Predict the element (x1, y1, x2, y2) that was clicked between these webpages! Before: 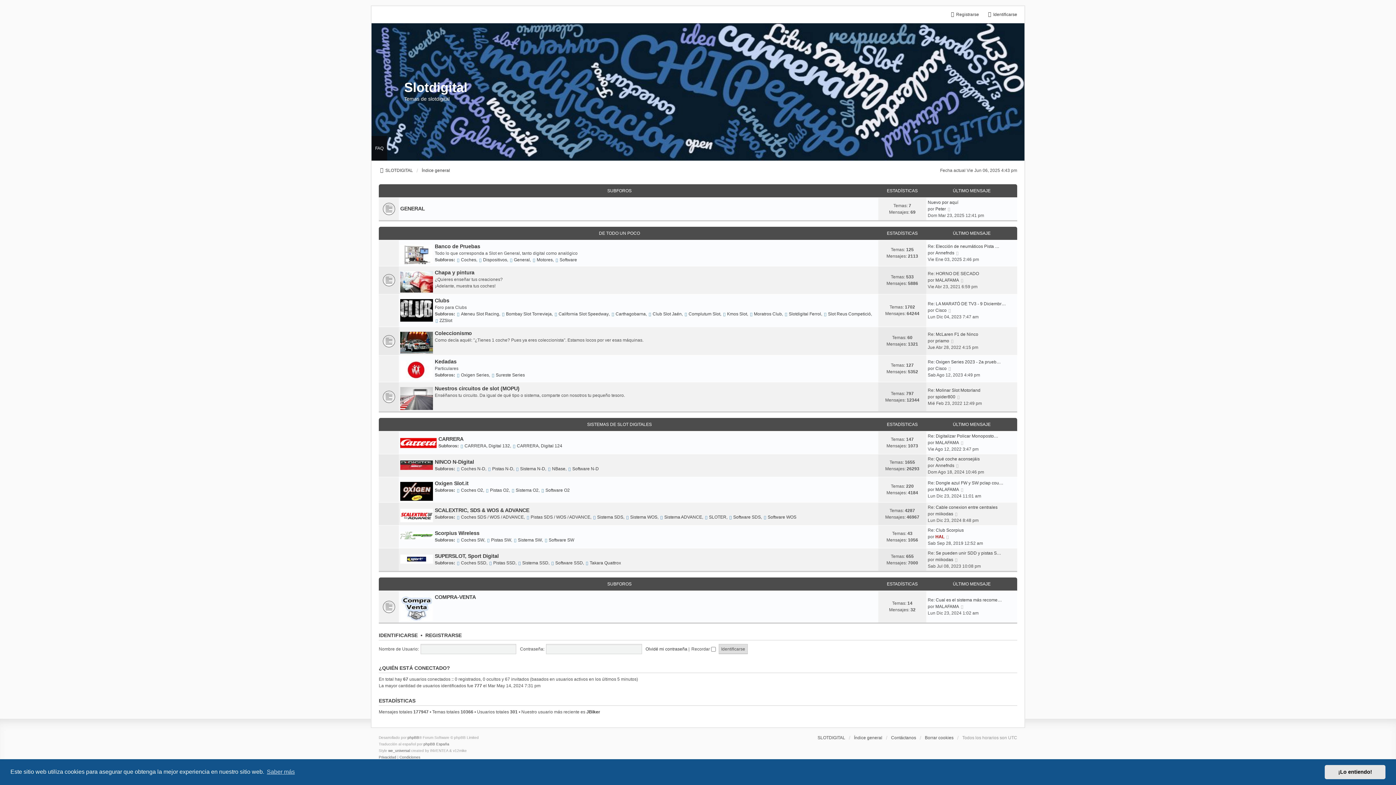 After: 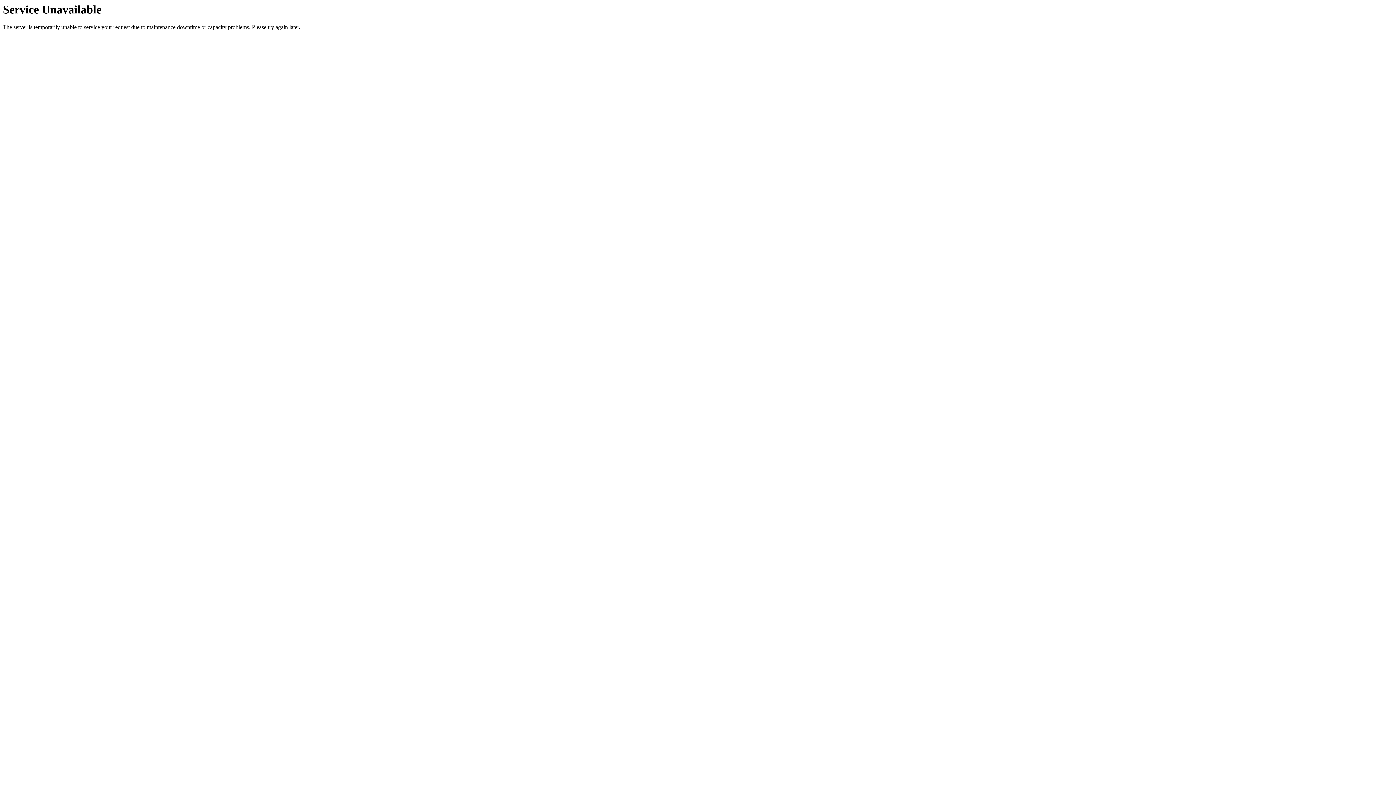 Action: bbox: (935, 277, 959, 283) label: MALAFAMA